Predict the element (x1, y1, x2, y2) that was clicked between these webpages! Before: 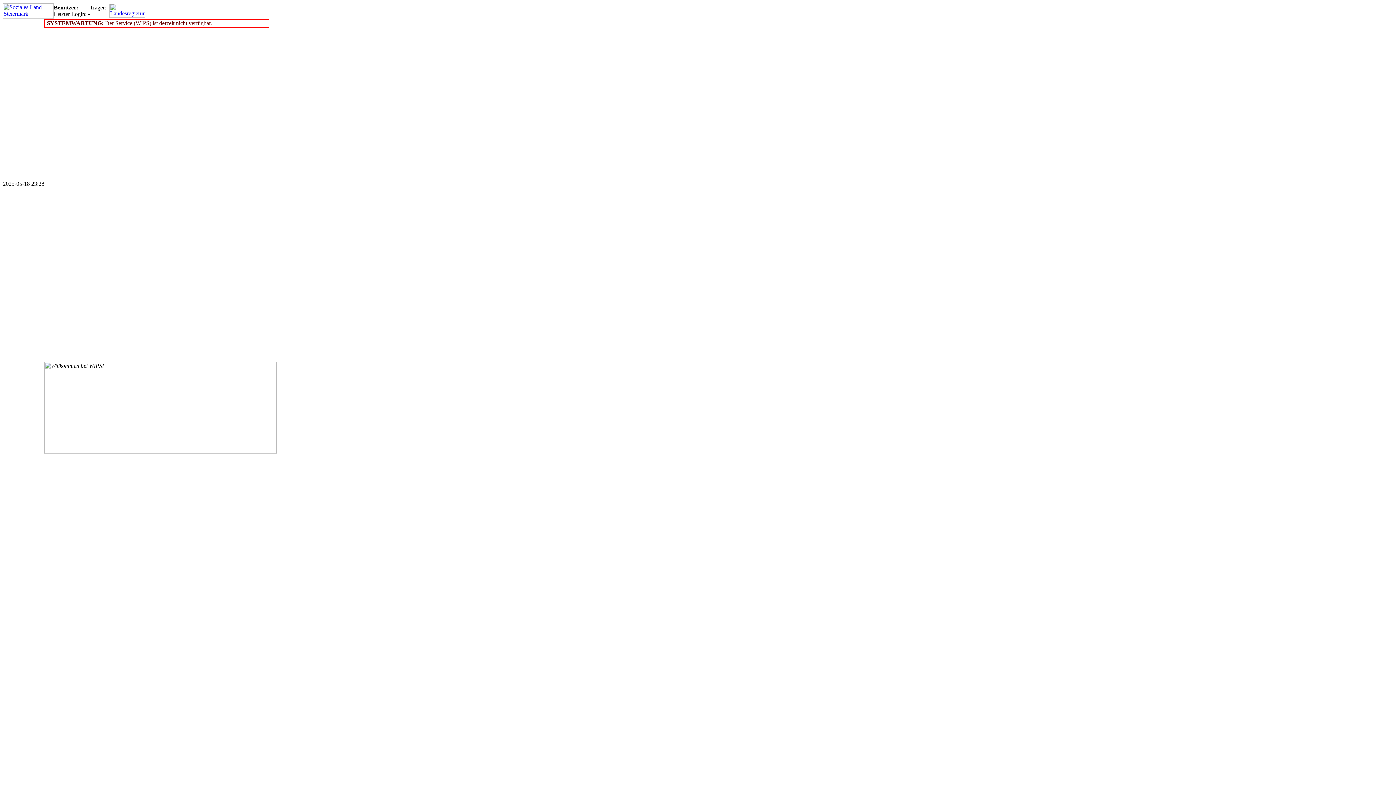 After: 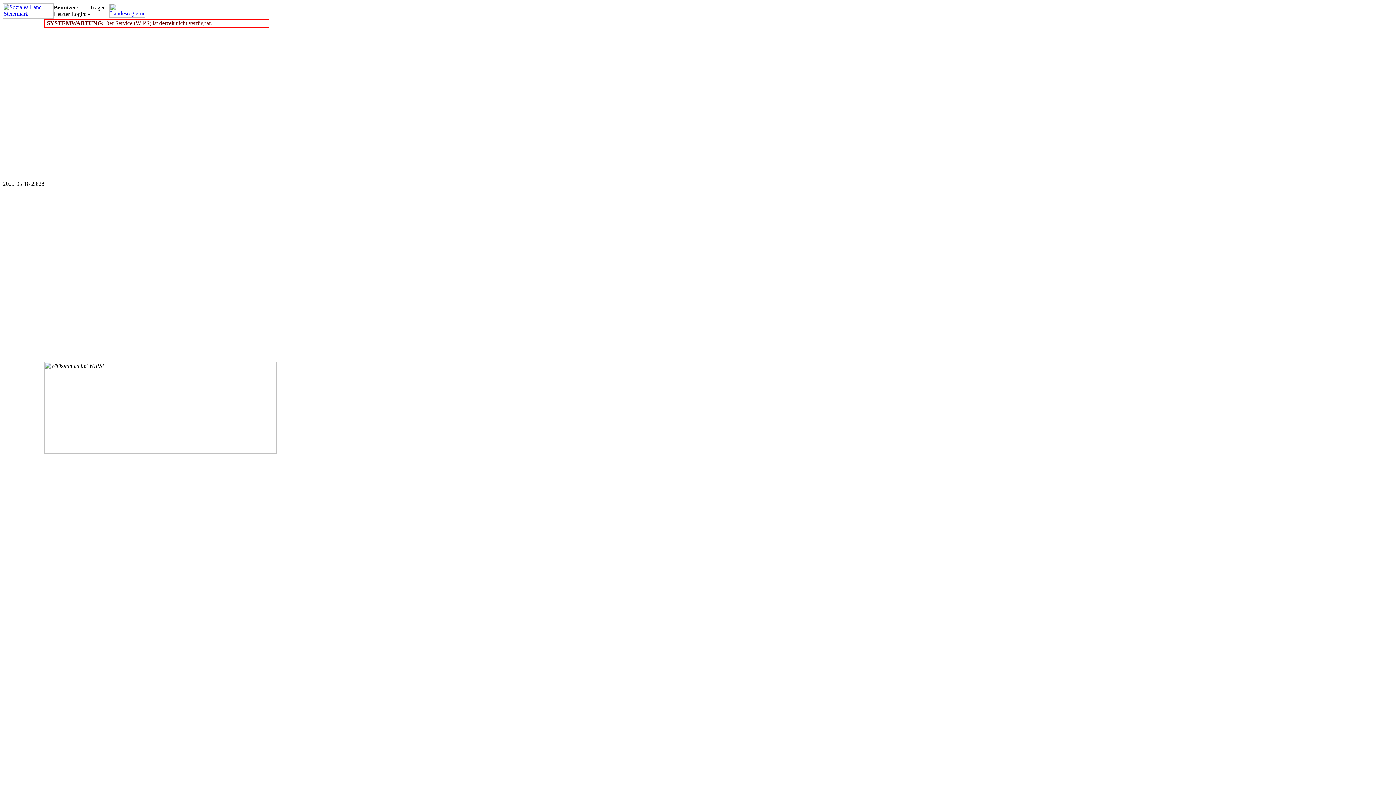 Action: bbox: (109, 12, 145, 18)